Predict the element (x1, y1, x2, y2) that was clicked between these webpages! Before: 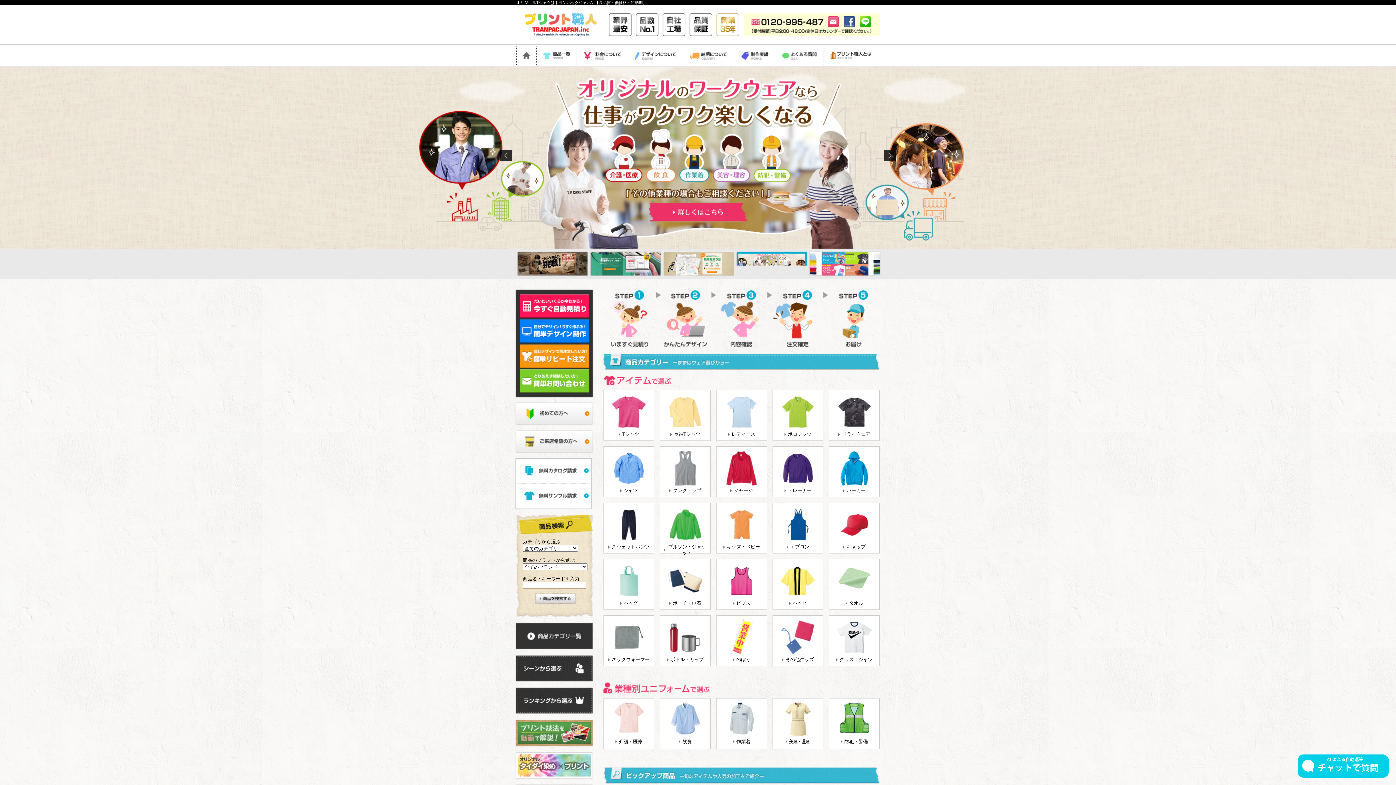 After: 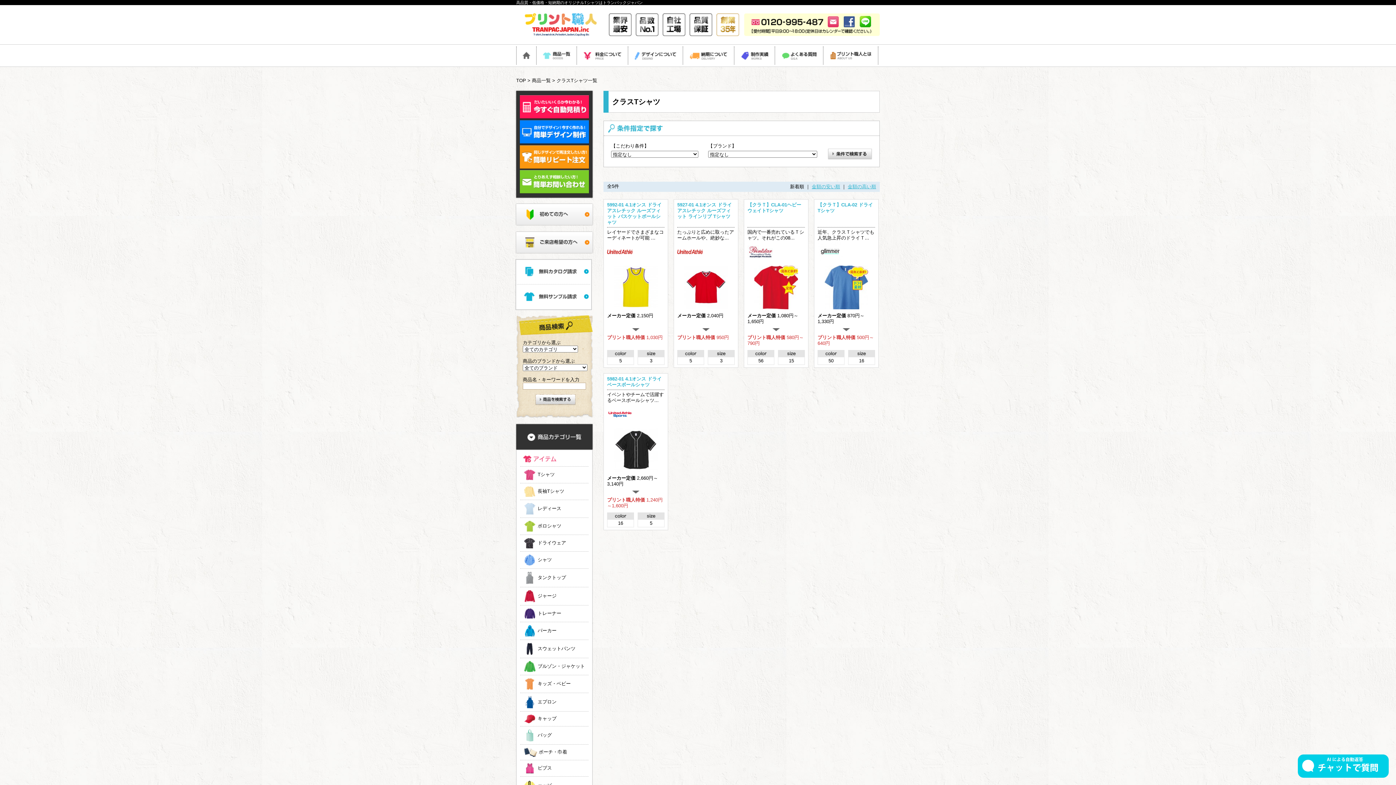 Action: bbox: (836, 619, 872, 656)